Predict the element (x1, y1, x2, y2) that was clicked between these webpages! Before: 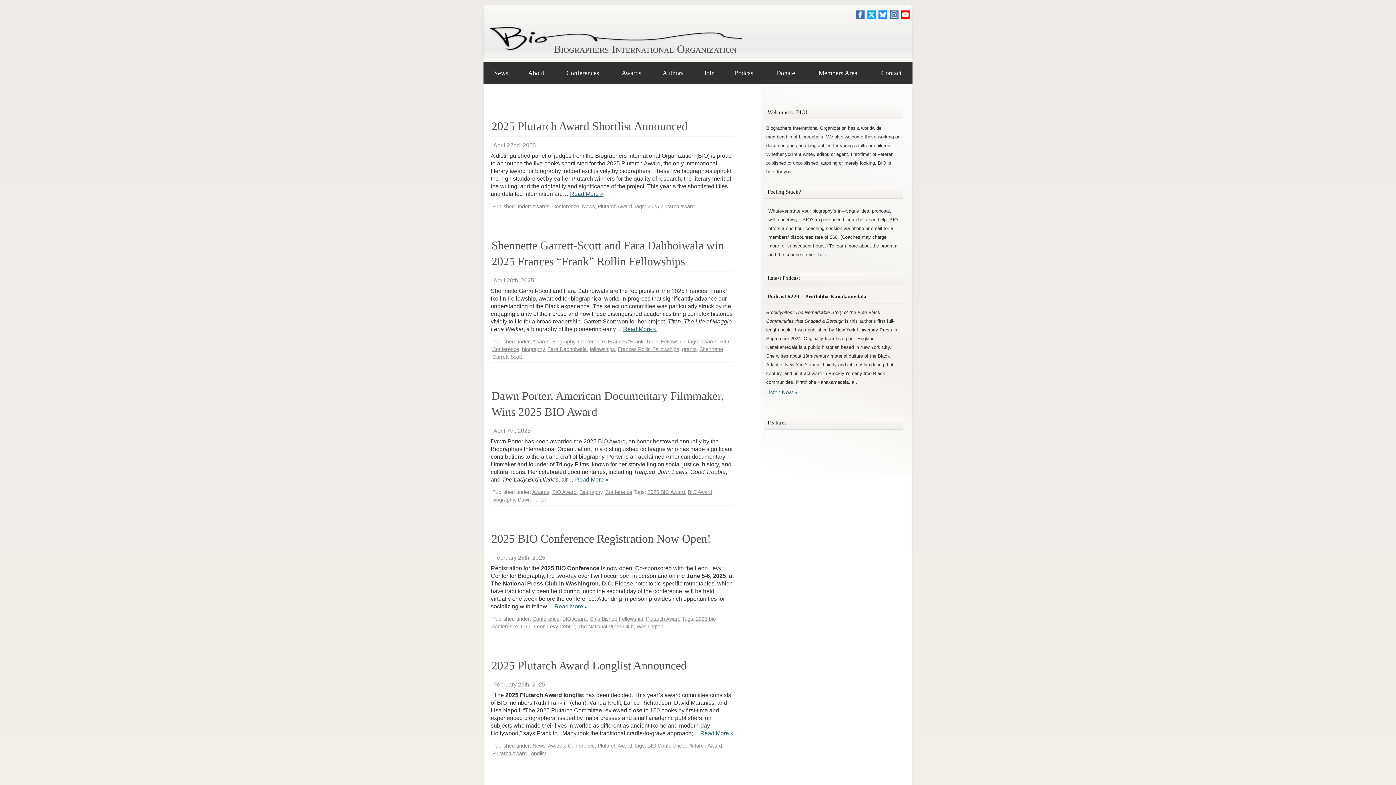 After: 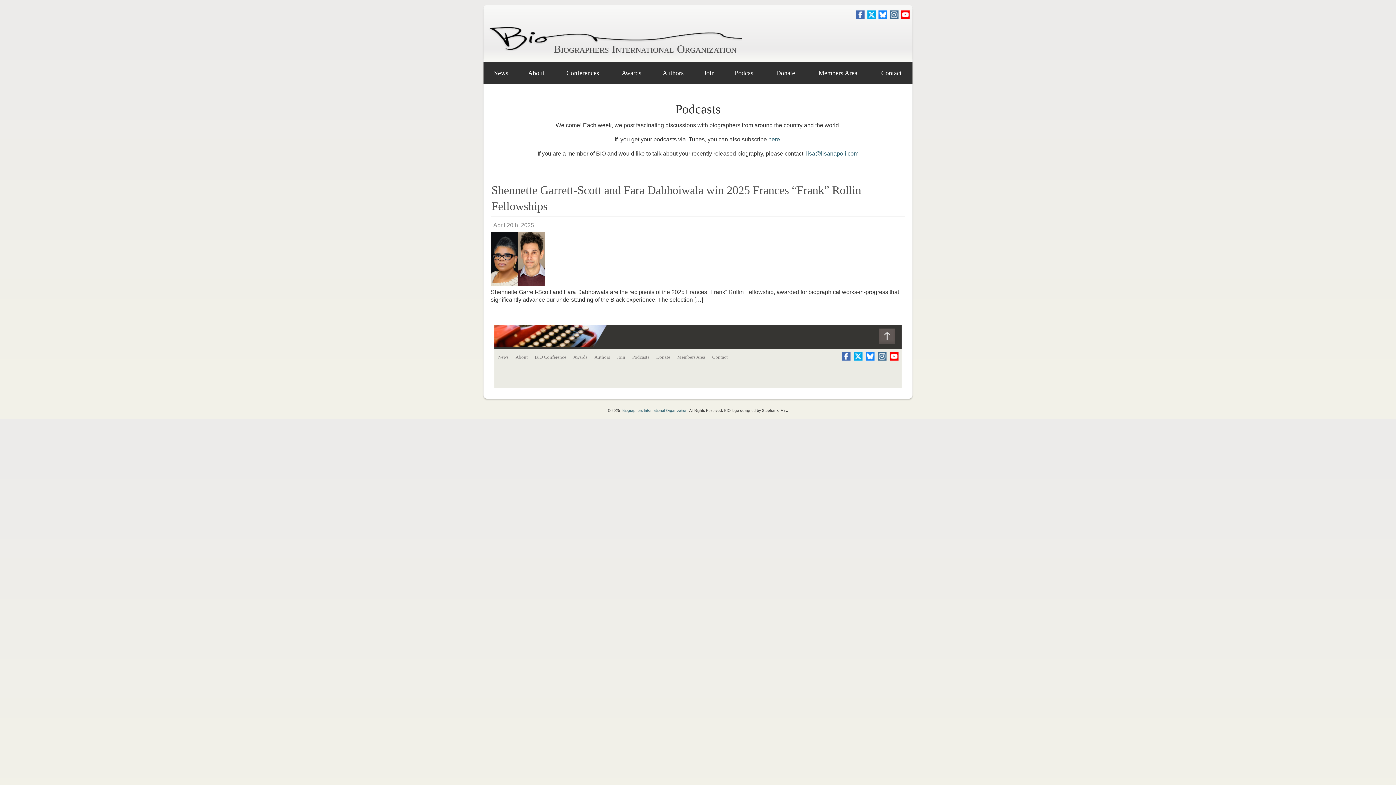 Action: label: Frances Rollin Fellowships bbox: (617, 346, 679, 352)